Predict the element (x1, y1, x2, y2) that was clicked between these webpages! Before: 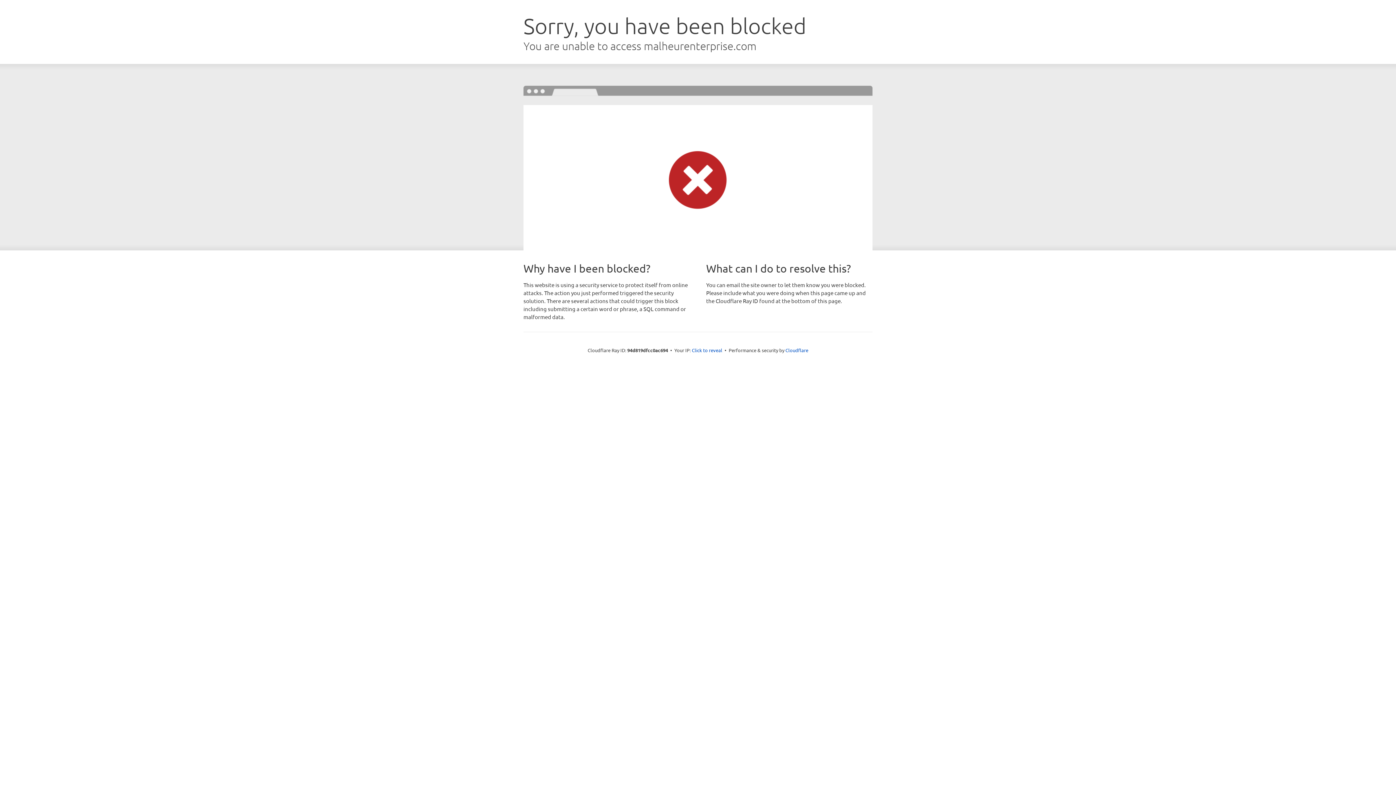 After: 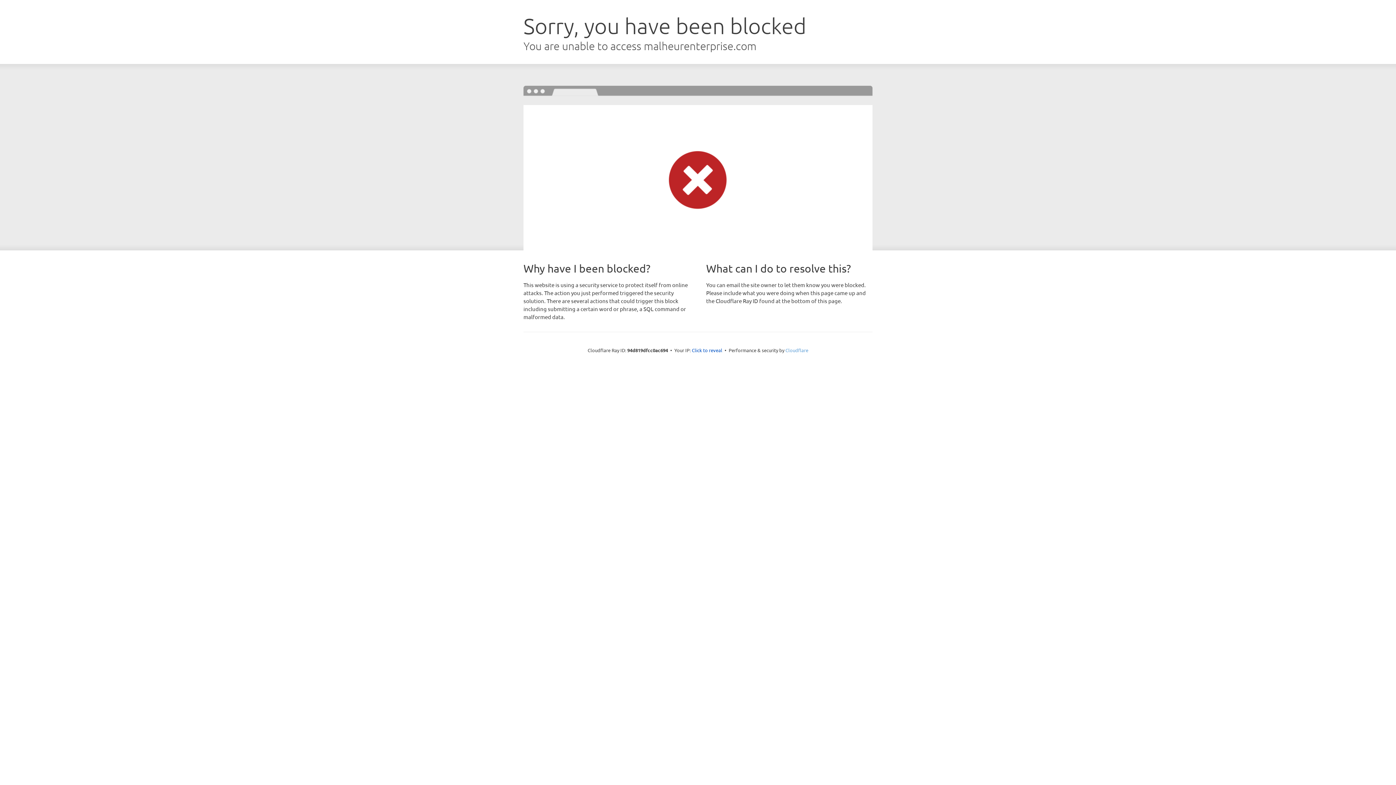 Action: bbox: (785, 347, 808, 353) label: Cloudflare